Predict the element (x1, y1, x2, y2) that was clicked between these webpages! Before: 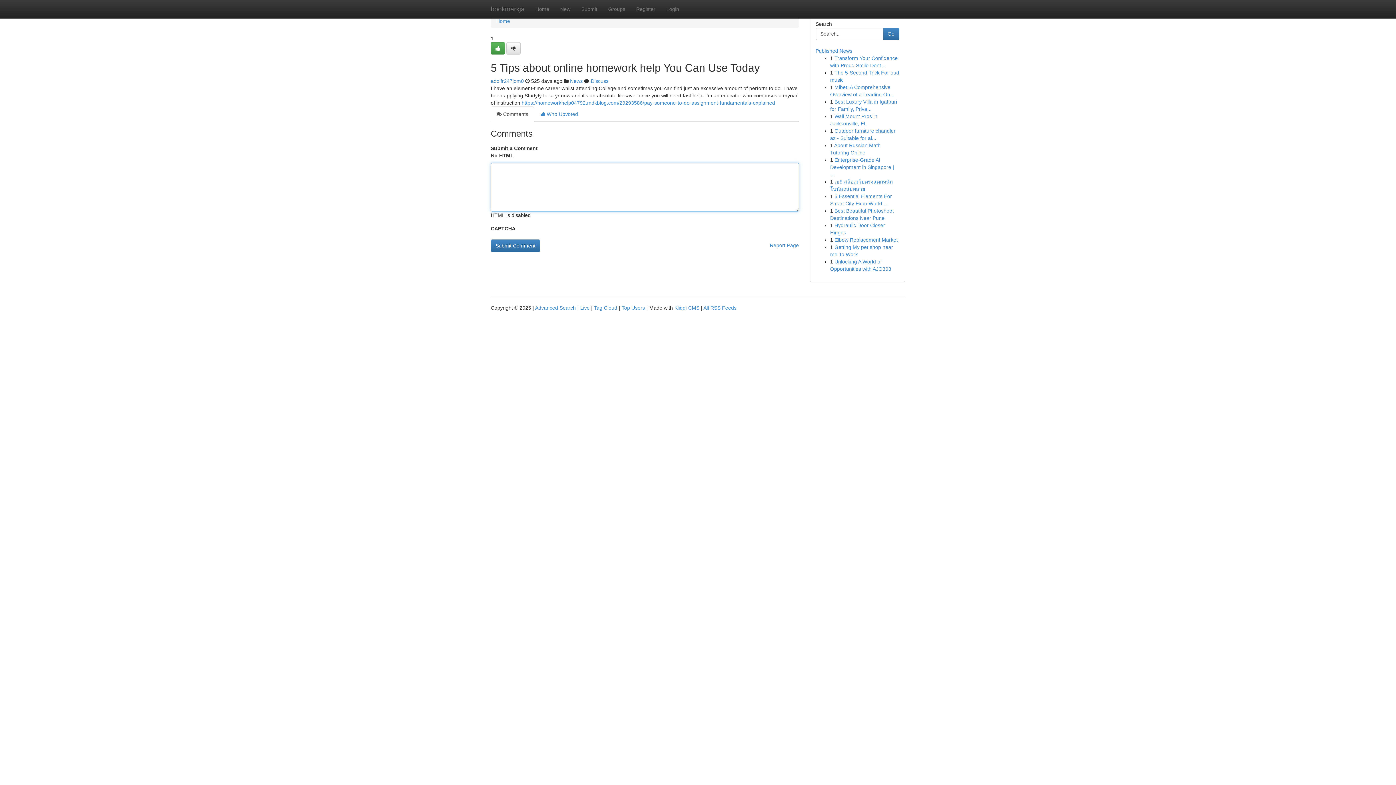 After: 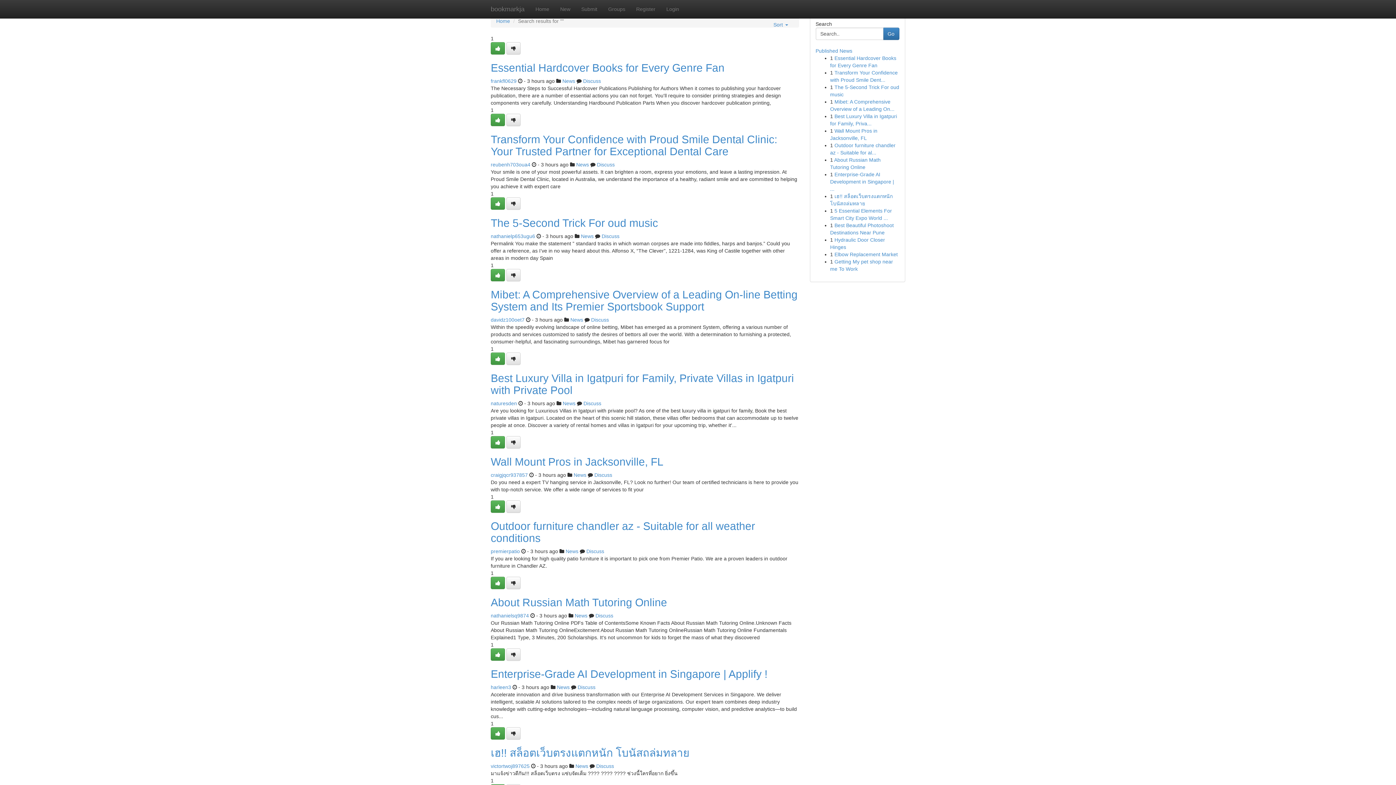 Action: bbox: (535, 305, 576, 310) label: Advanced Search